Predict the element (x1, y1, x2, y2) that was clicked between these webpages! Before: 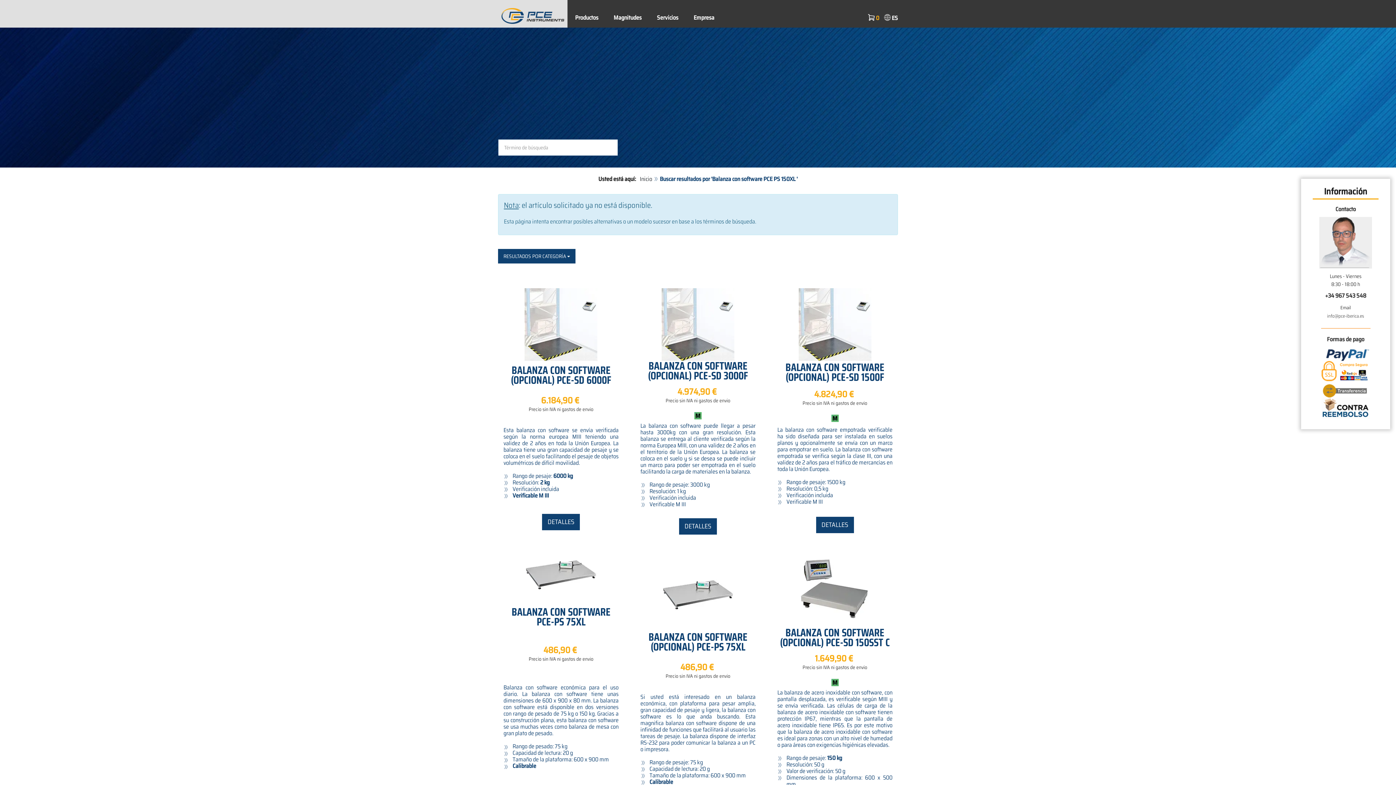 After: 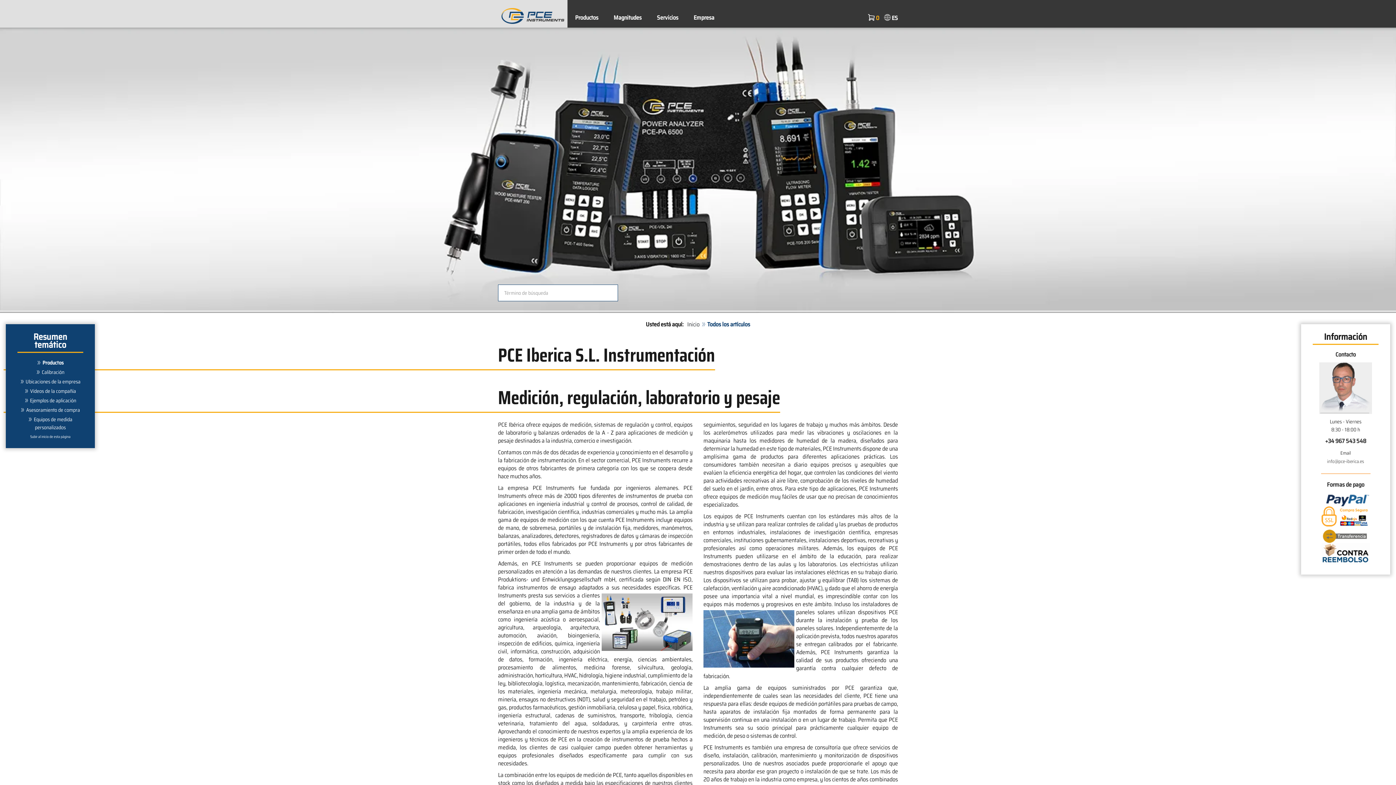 Action: label: Inicio bbox: (640, 174, 652, 183)